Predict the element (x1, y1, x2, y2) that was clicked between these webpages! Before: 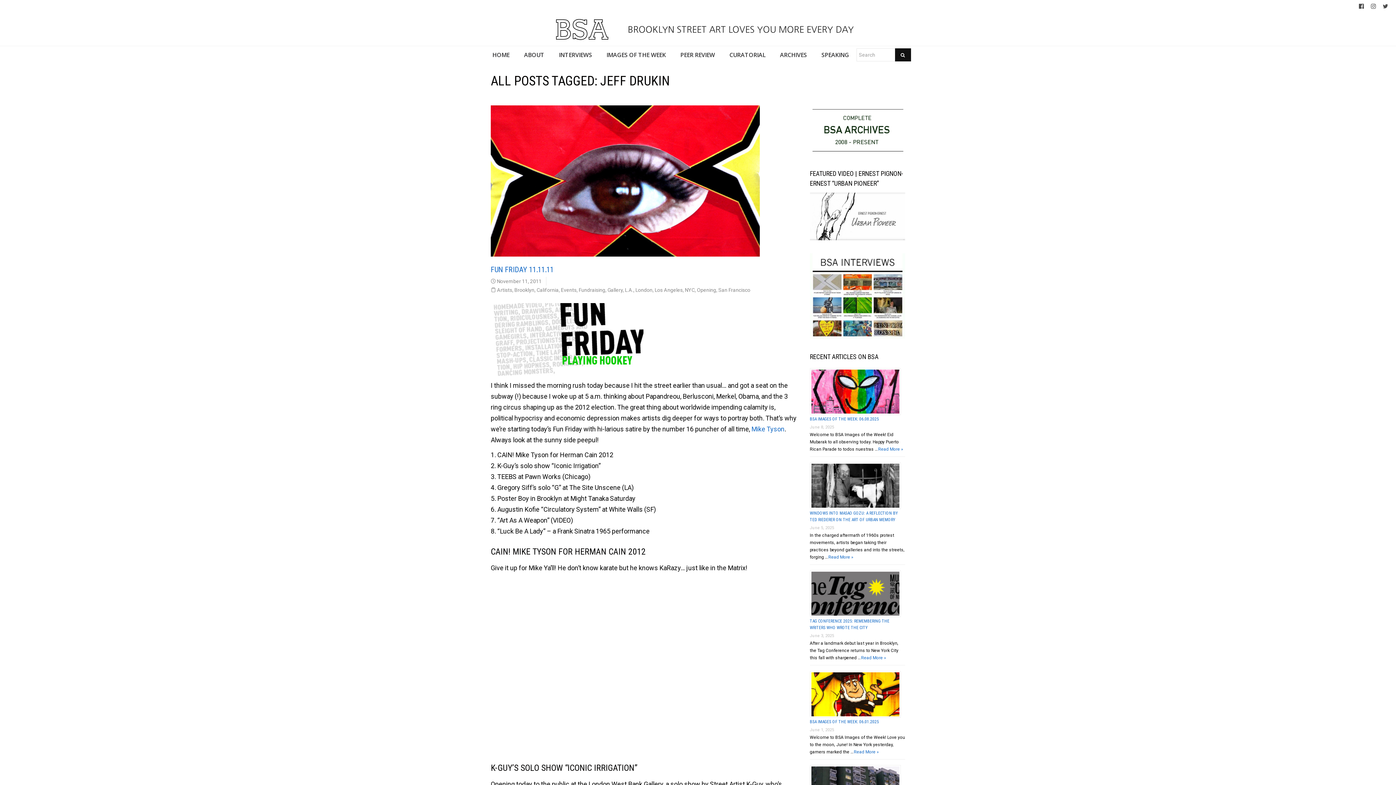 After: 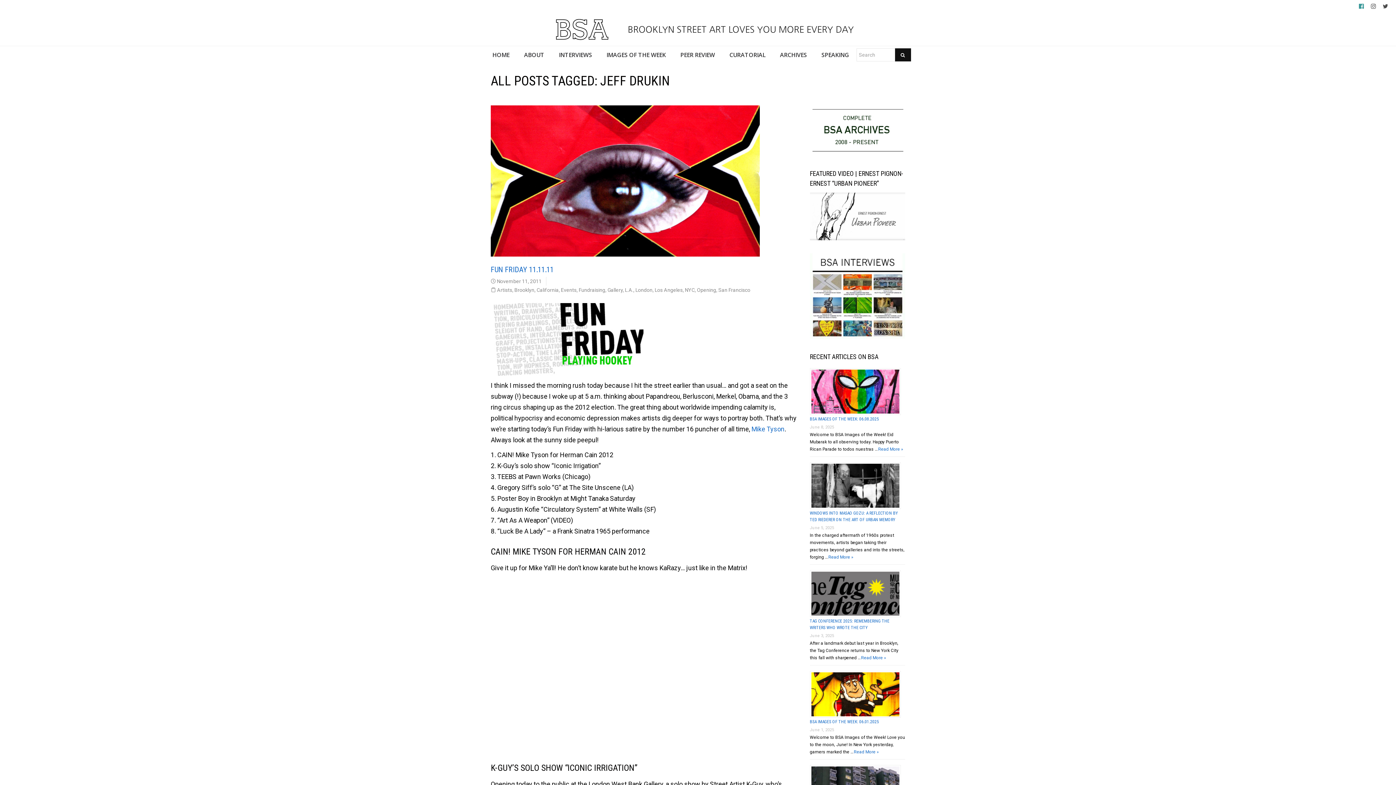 Action: bbox: (1356, 0, 1366, 13)